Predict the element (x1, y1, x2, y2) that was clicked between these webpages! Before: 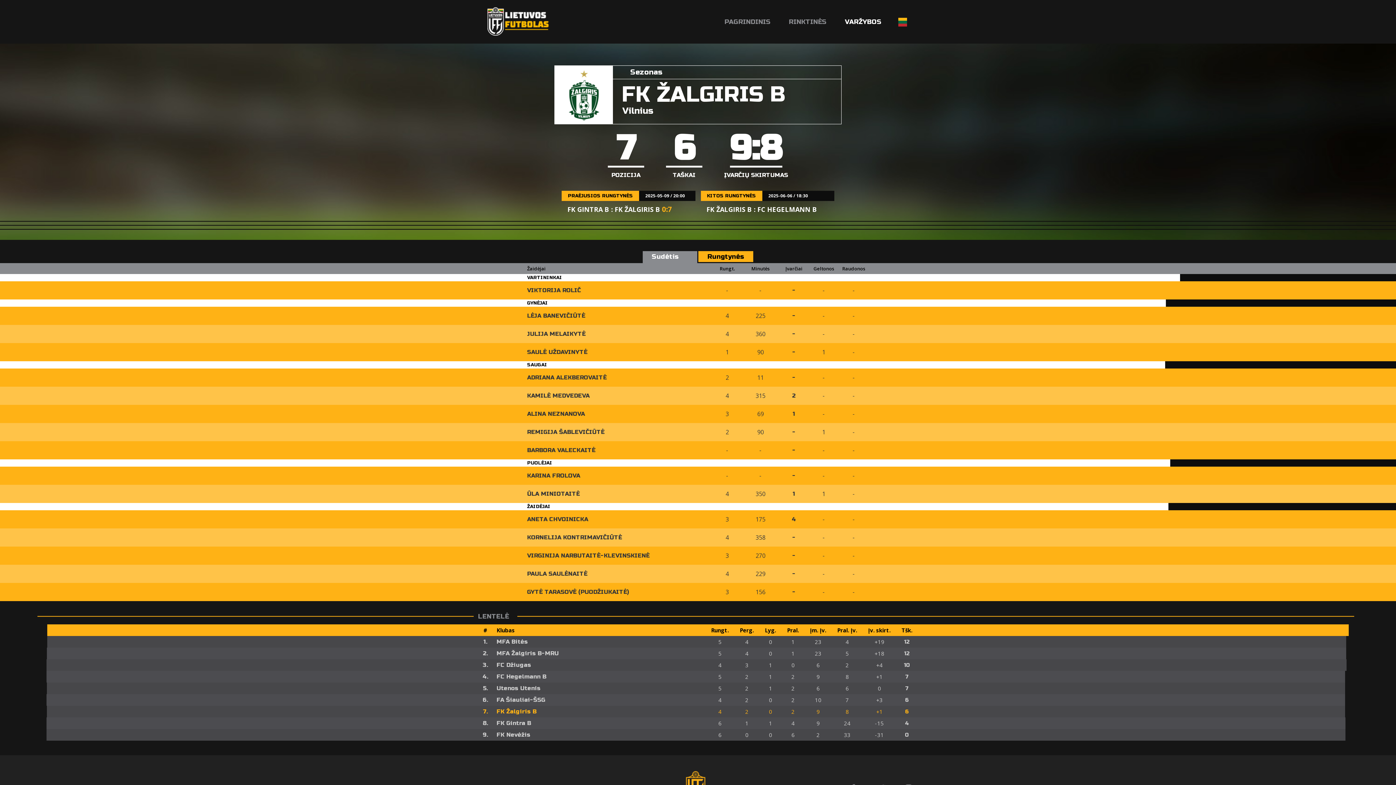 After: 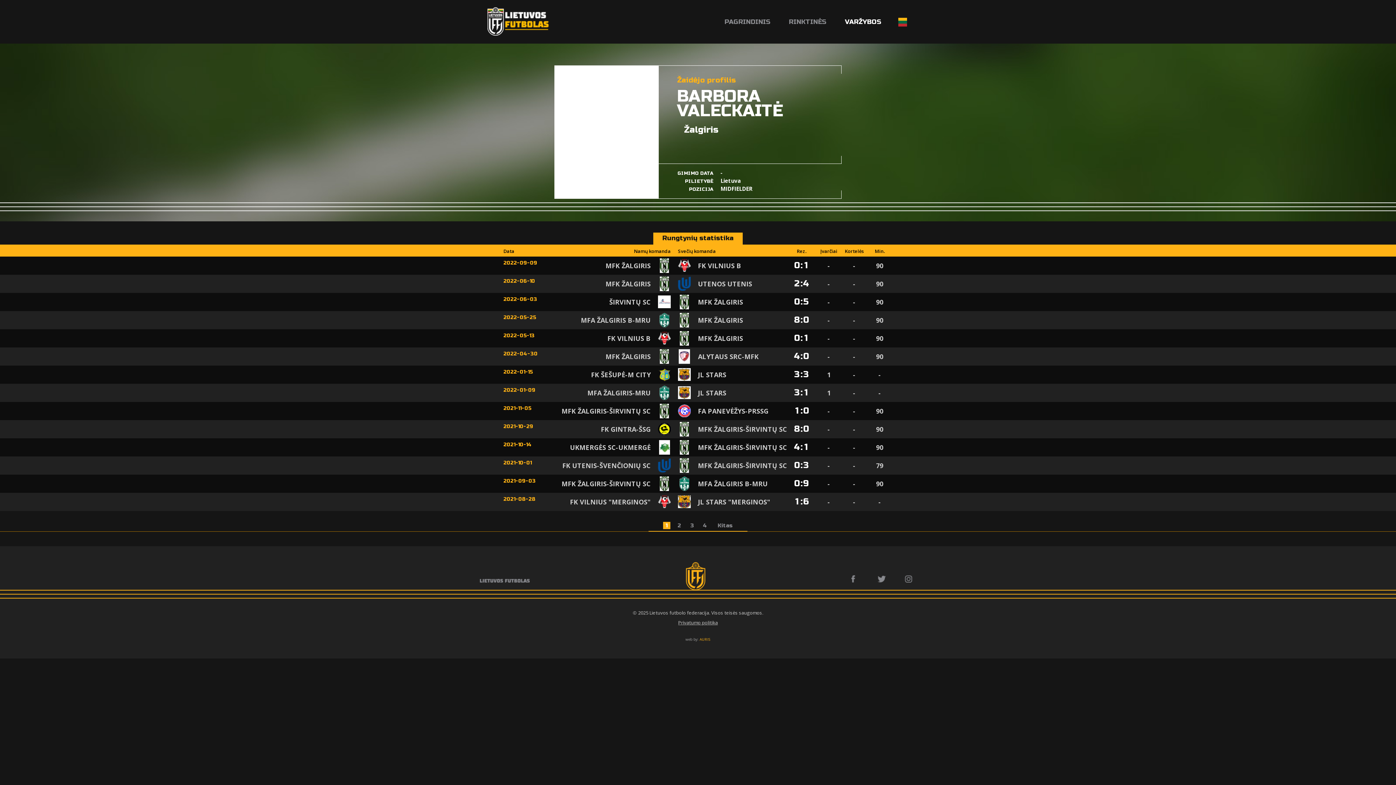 Action: label: BARBORA VALECKAITĖ bbox: (527, 446, 595, 453)